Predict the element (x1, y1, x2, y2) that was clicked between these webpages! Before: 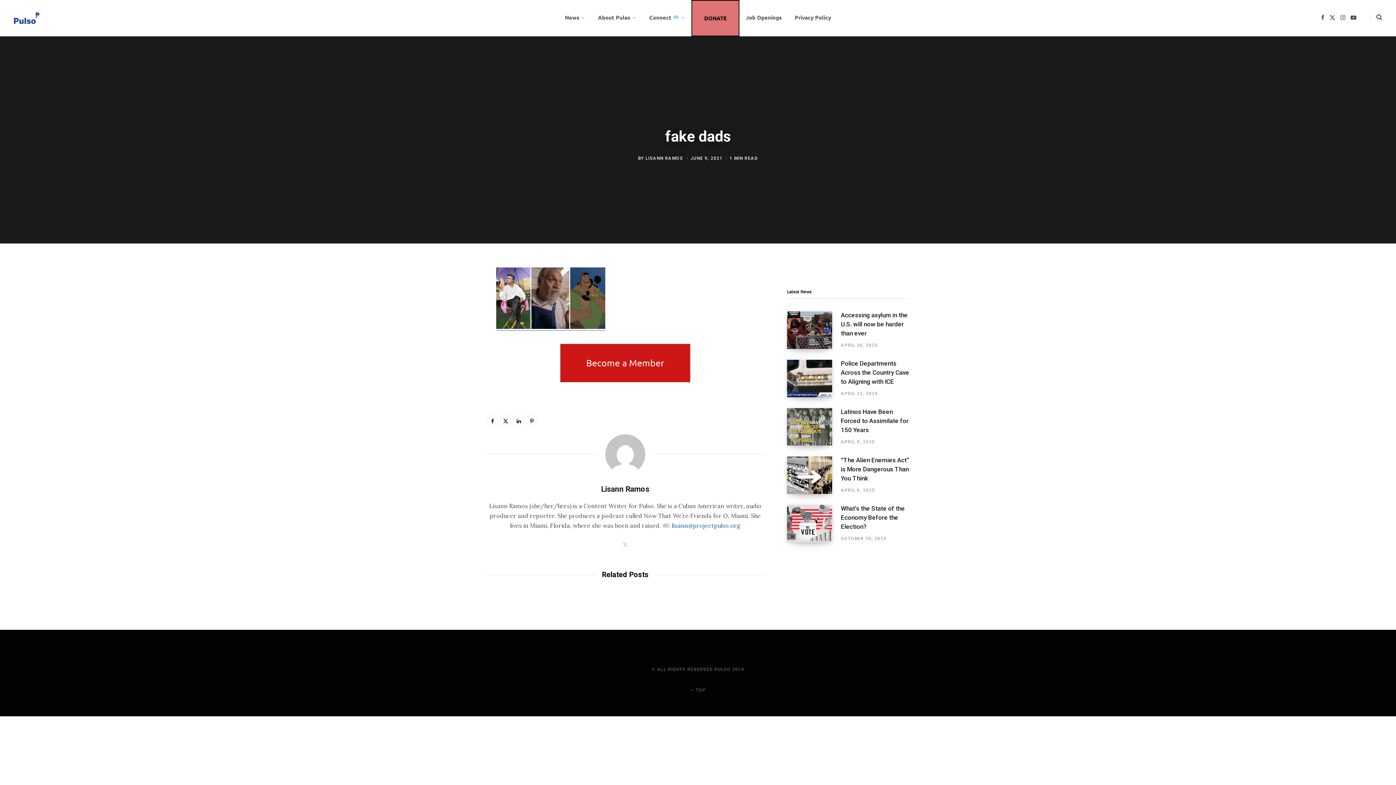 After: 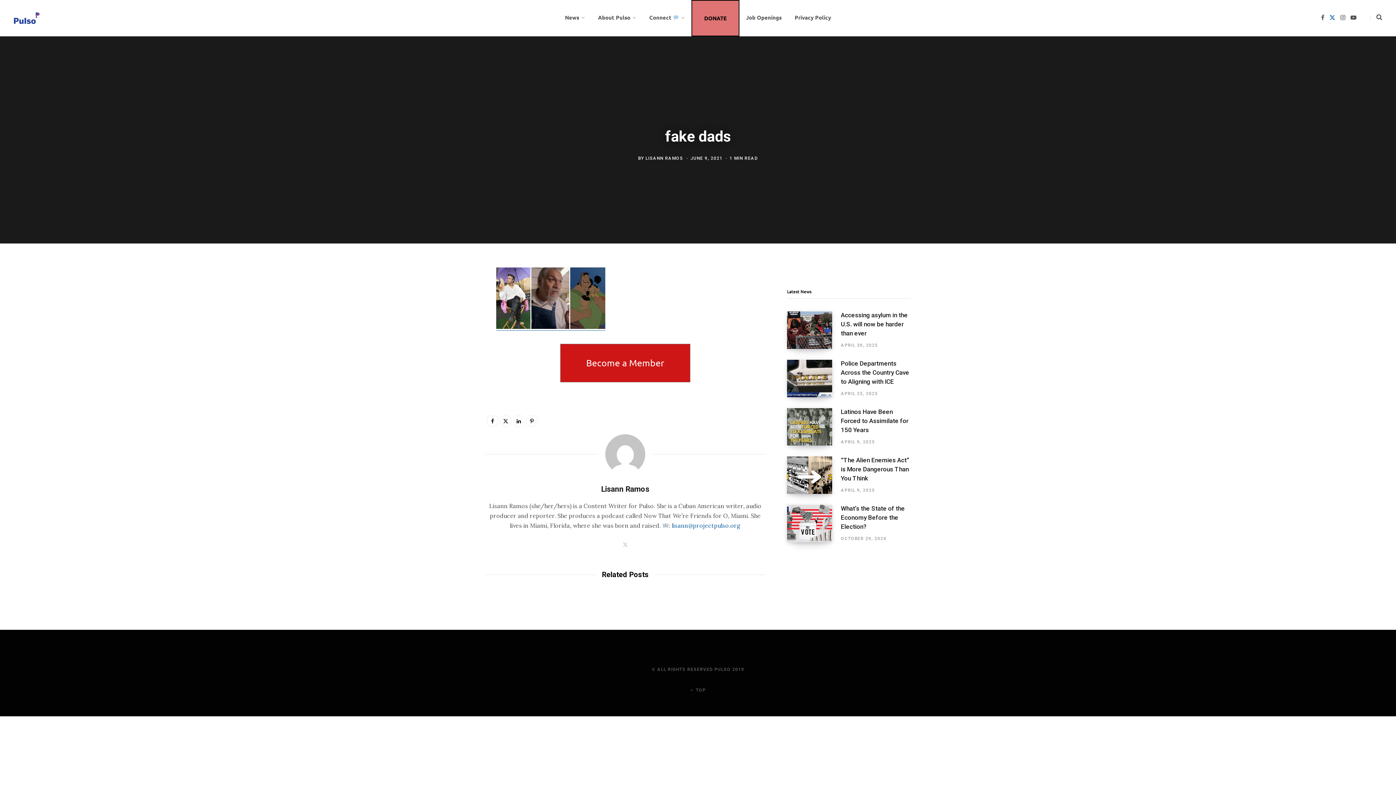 Action: bbox: (1327, 9, 1338, 25) label: X (Twitter)